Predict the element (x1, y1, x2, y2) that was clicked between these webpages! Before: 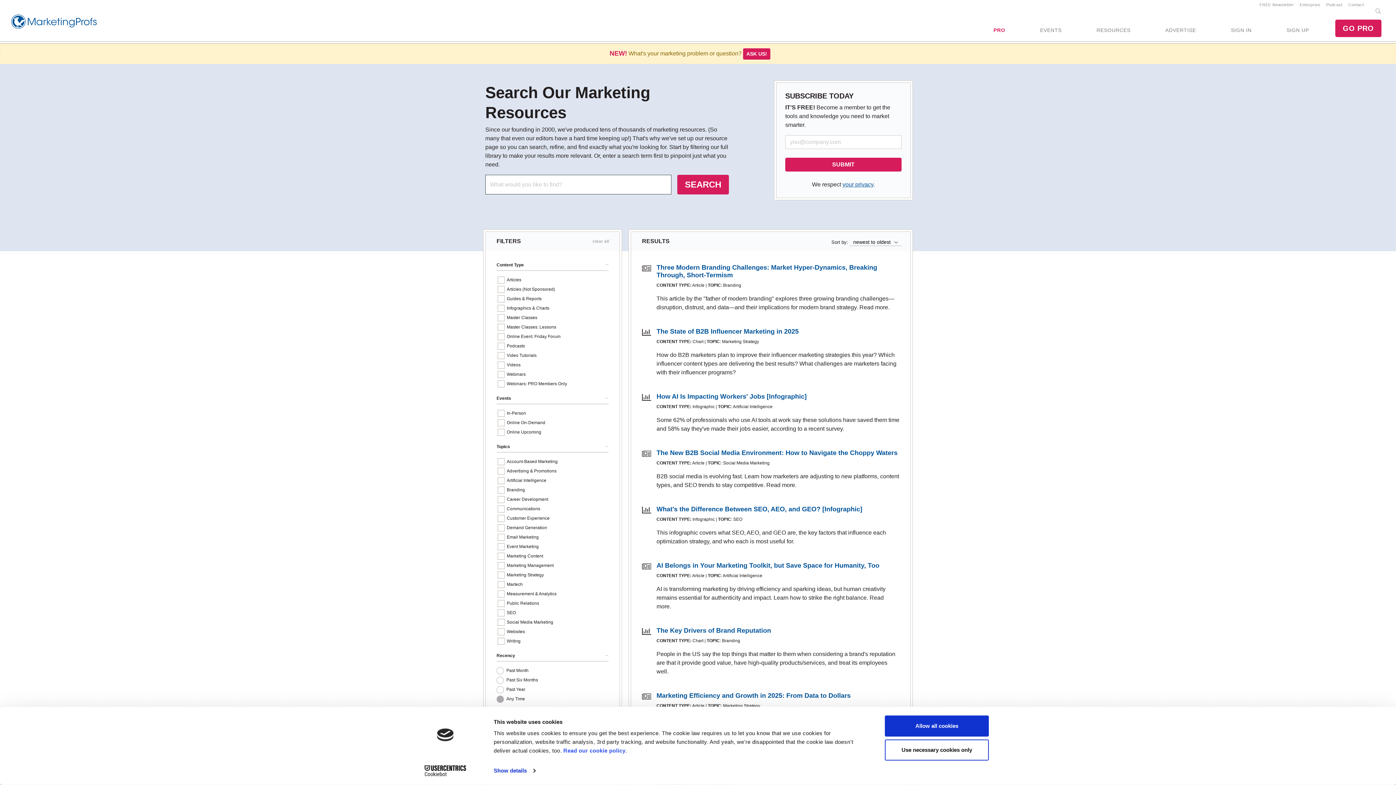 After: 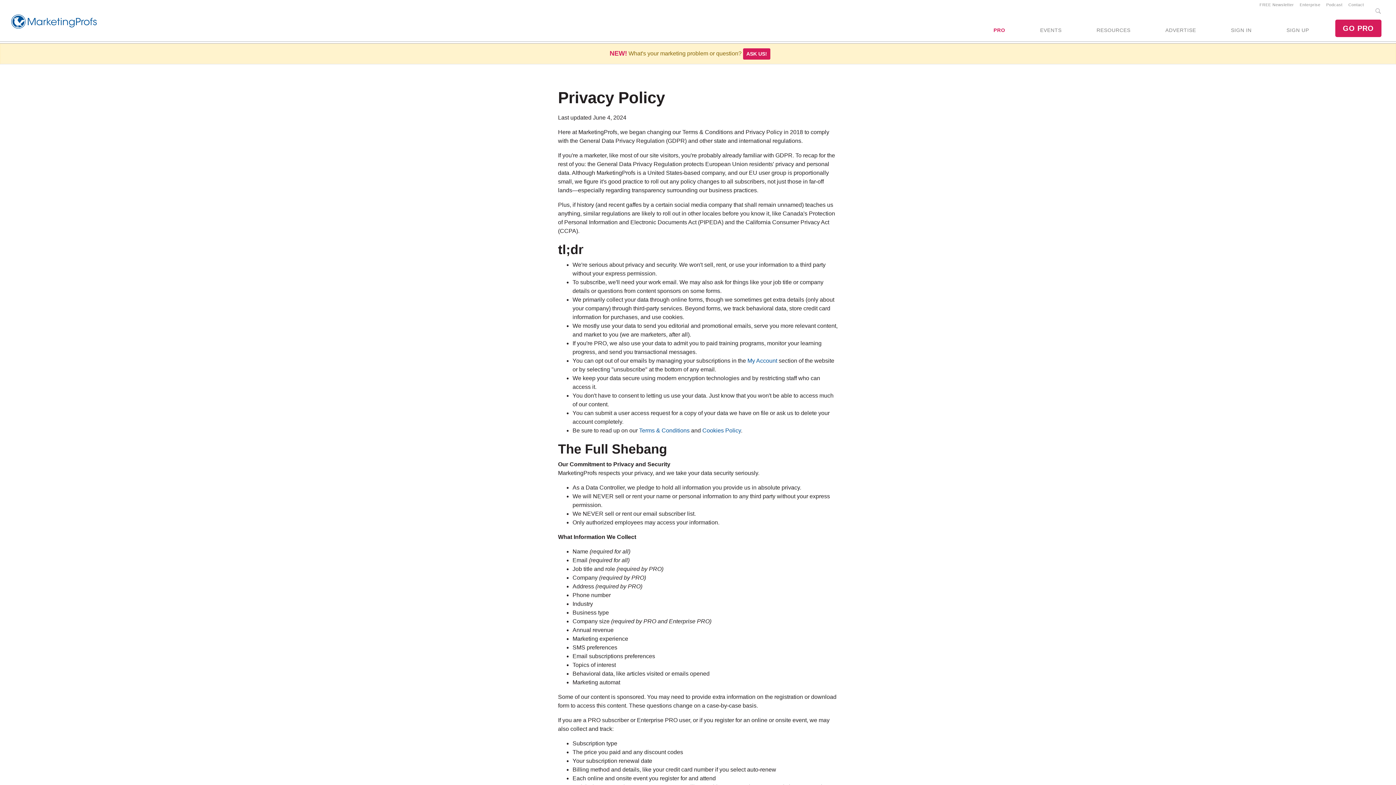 Action: bbox: (842, 181, 873, 187) label: your privacy